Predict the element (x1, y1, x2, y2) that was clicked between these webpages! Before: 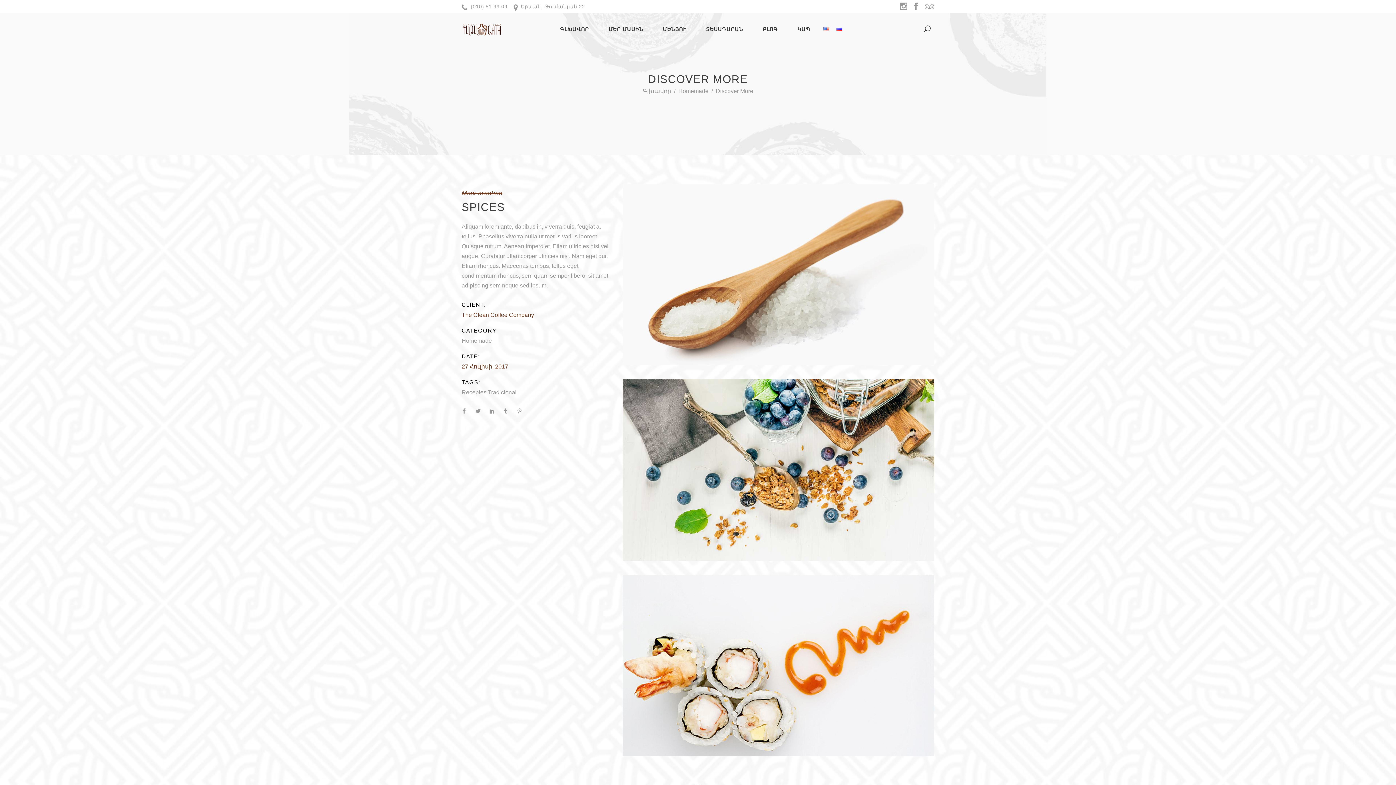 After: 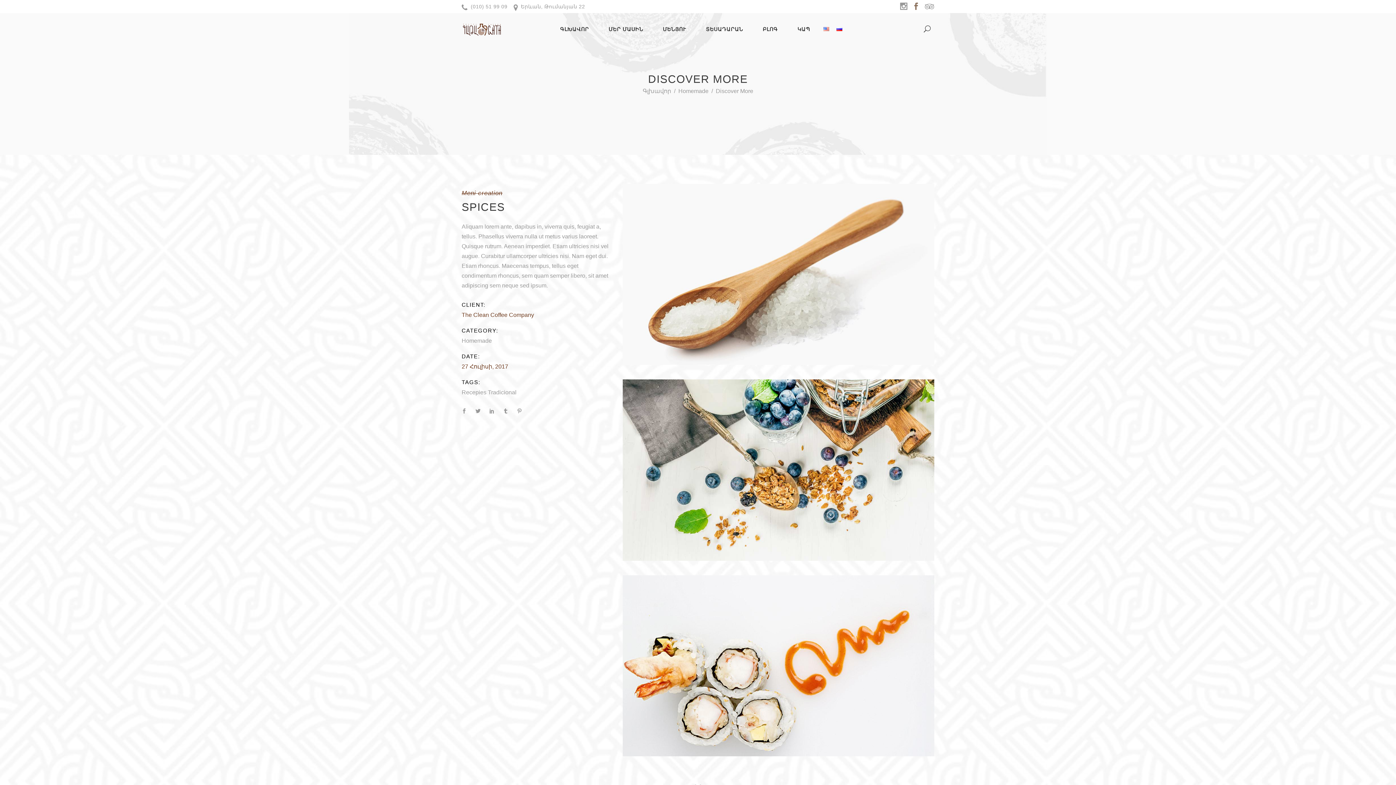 Action: bbox: (912, 2, 920, 10)